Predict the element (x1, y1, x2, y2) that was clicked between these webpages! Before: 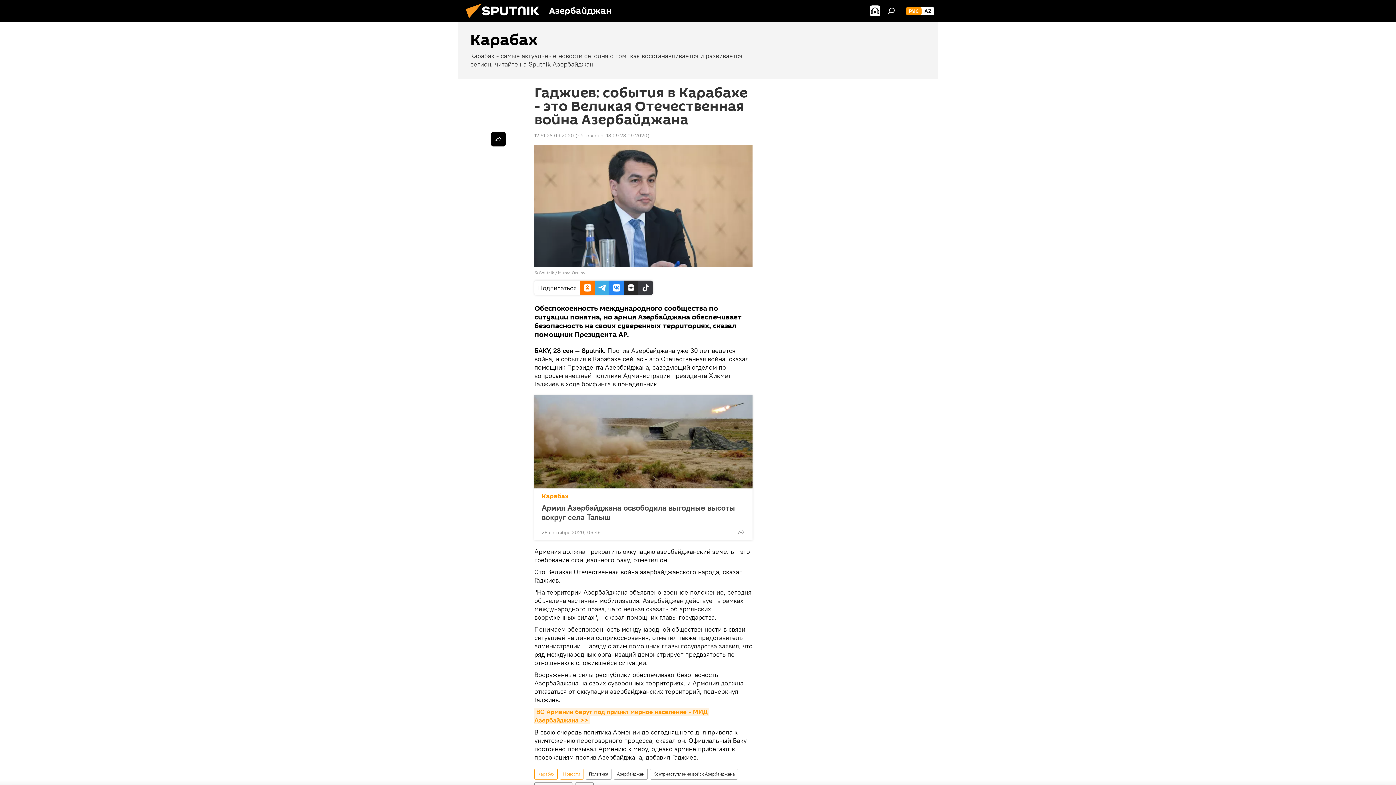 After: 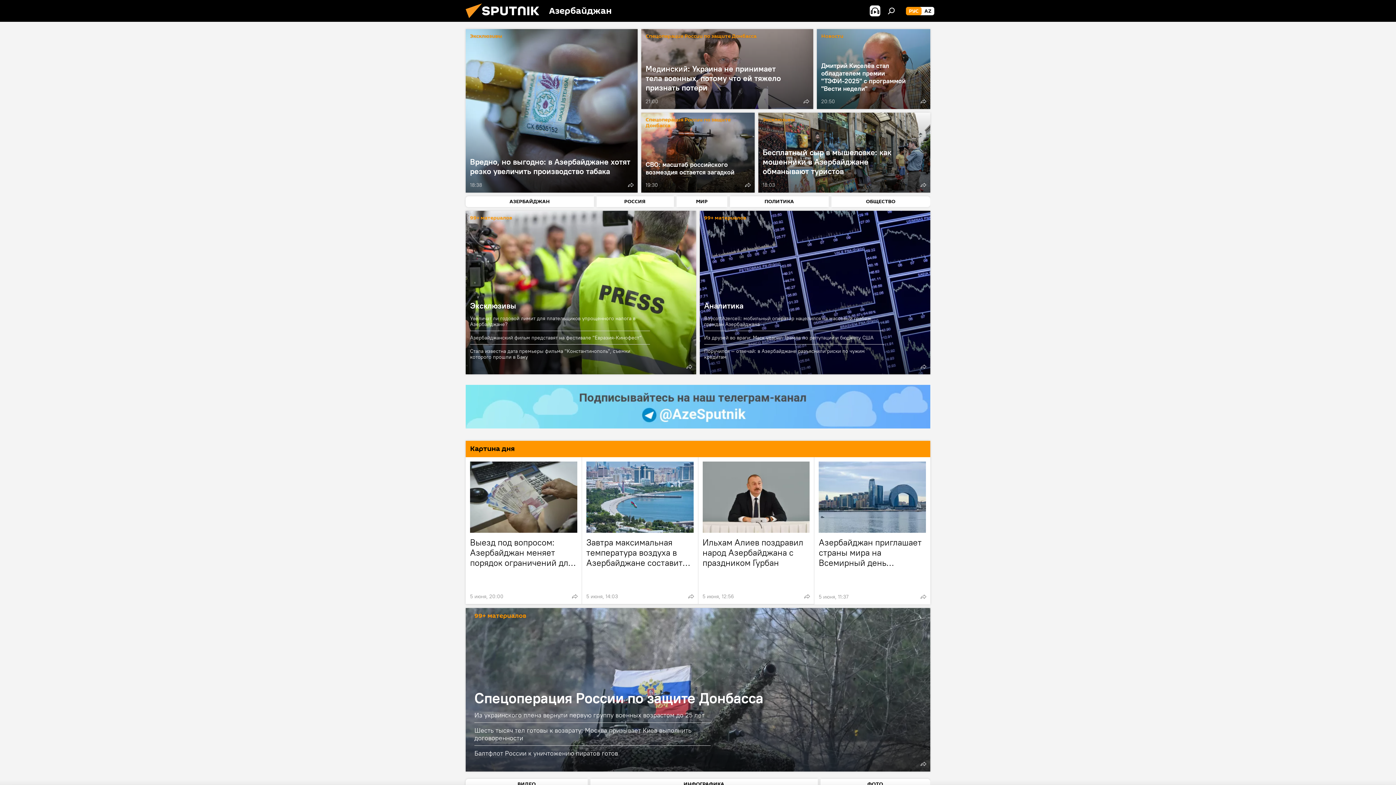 Action: label: РУС bbox: (906, 6, 921, 15)